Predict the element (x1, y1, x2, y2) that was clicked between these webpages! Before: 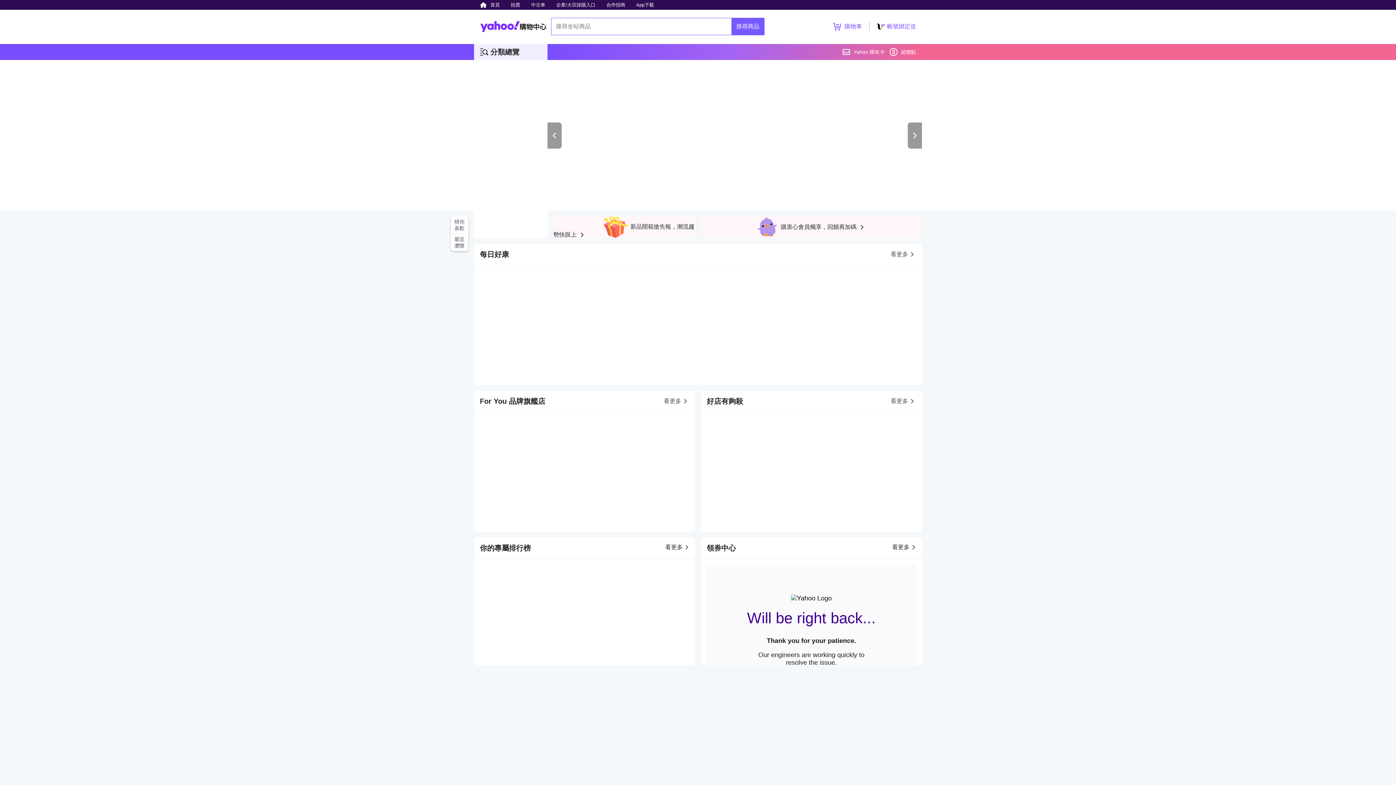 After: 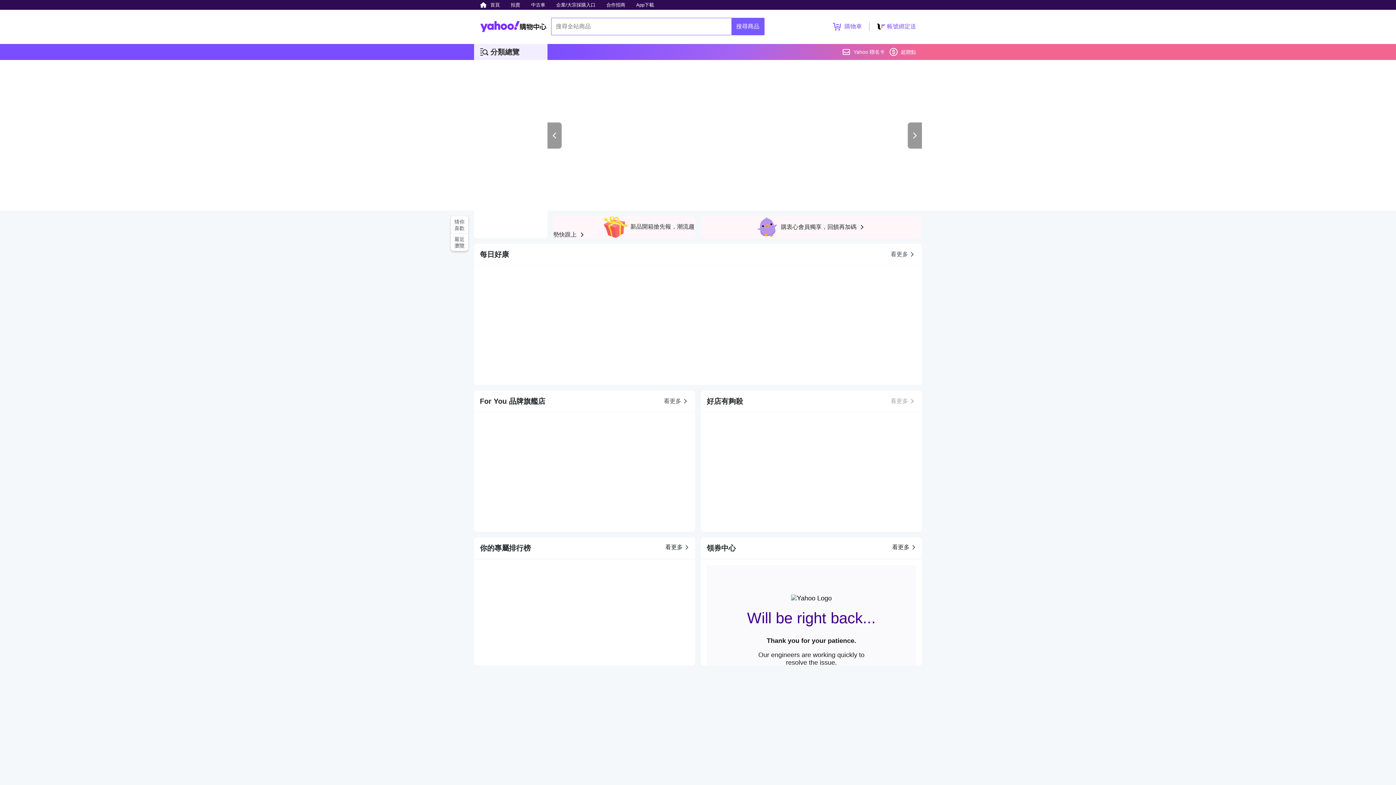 Action: bbox: (890, 390, 916, 412) label: 看更多